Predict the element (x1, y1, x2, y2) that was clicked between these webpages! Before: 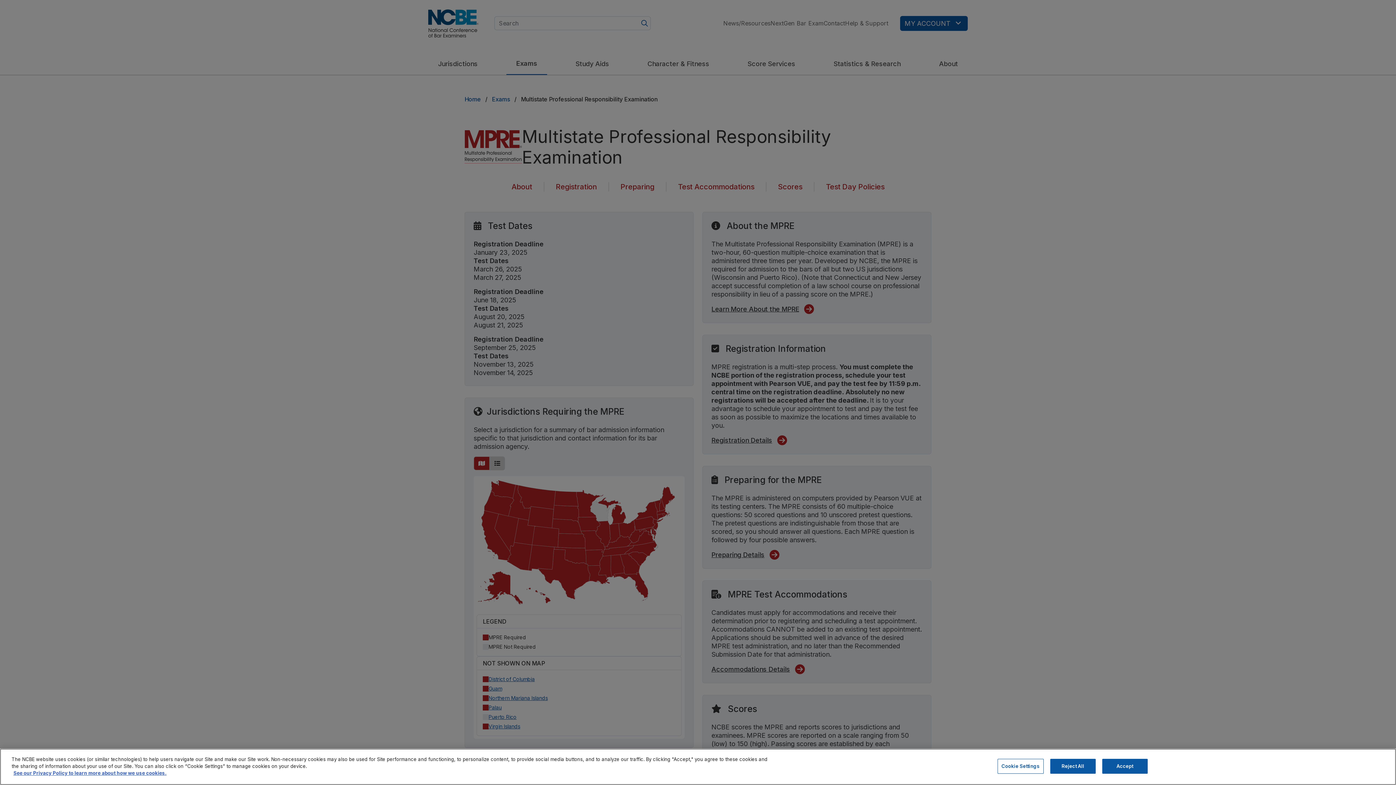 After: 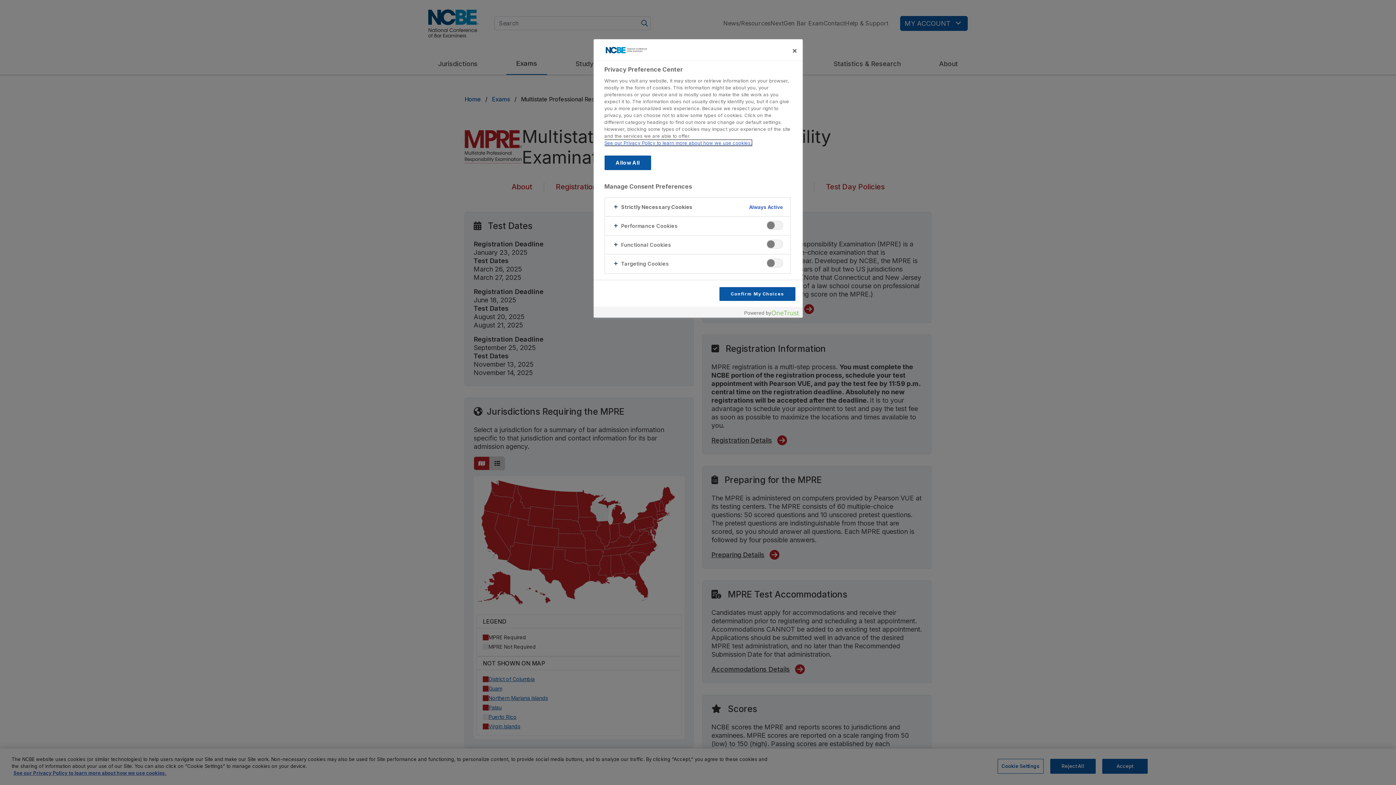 Action: bbox: (997, 776, 1043, 791) label: Cookie Settings